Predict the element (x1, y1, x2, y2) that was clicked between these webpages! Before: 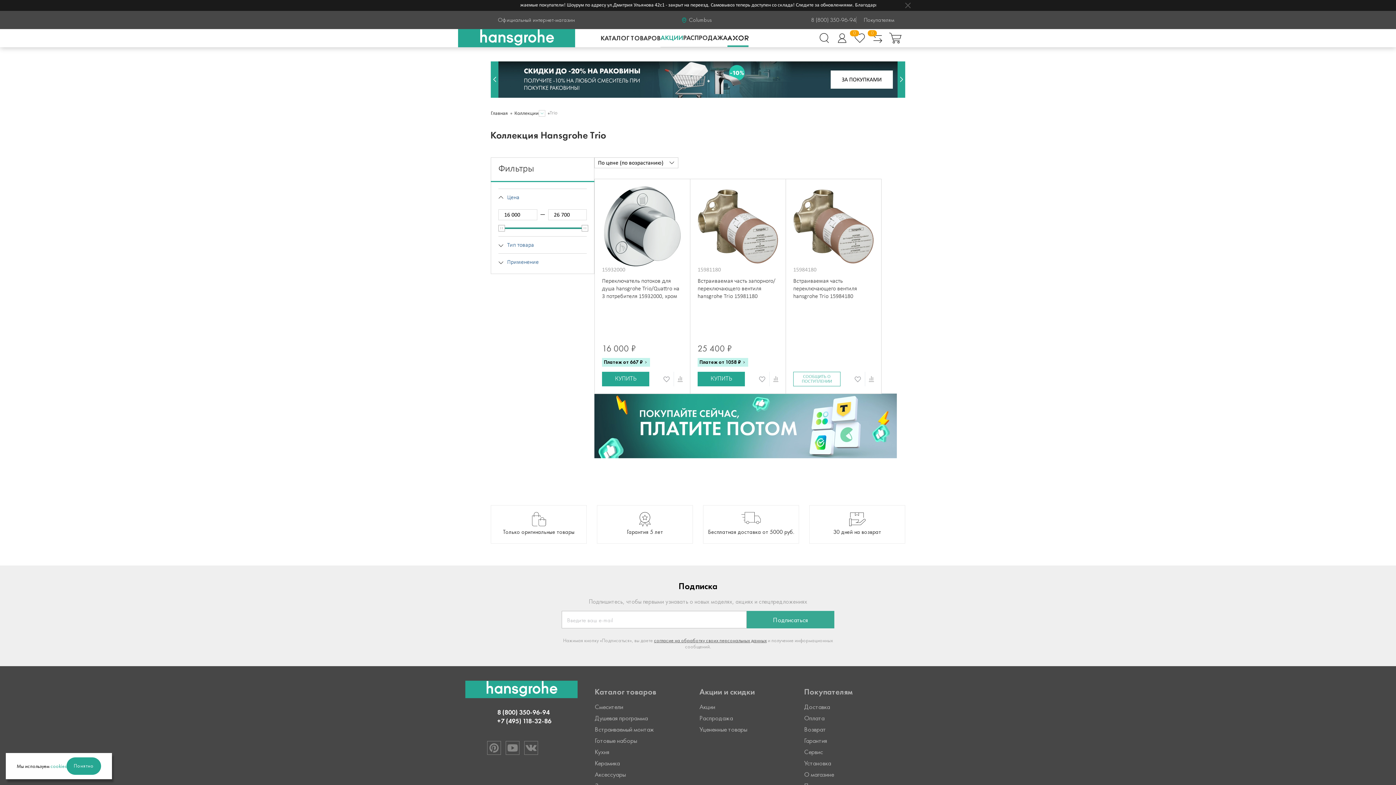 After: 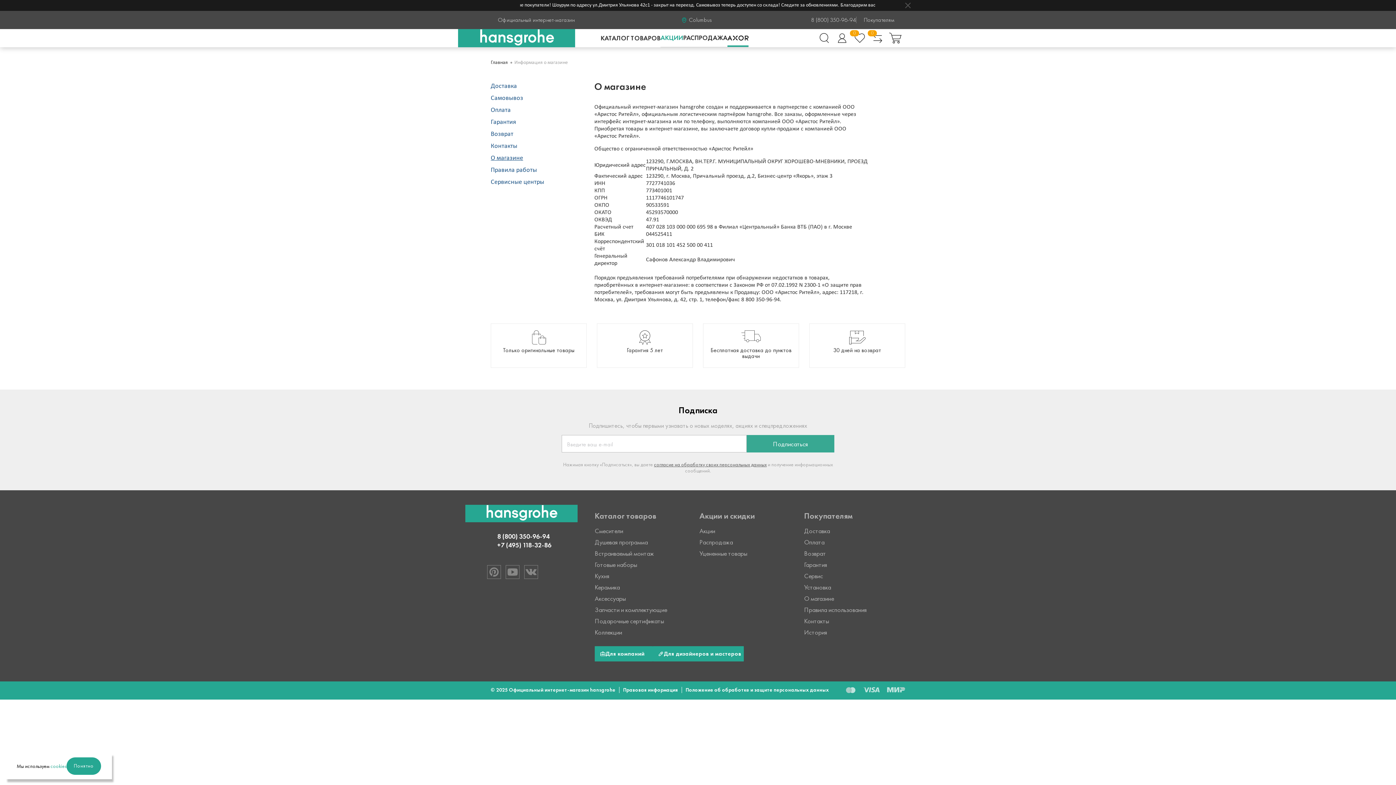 Action: label: О магазине bbox: (804, 770, 834, 778)